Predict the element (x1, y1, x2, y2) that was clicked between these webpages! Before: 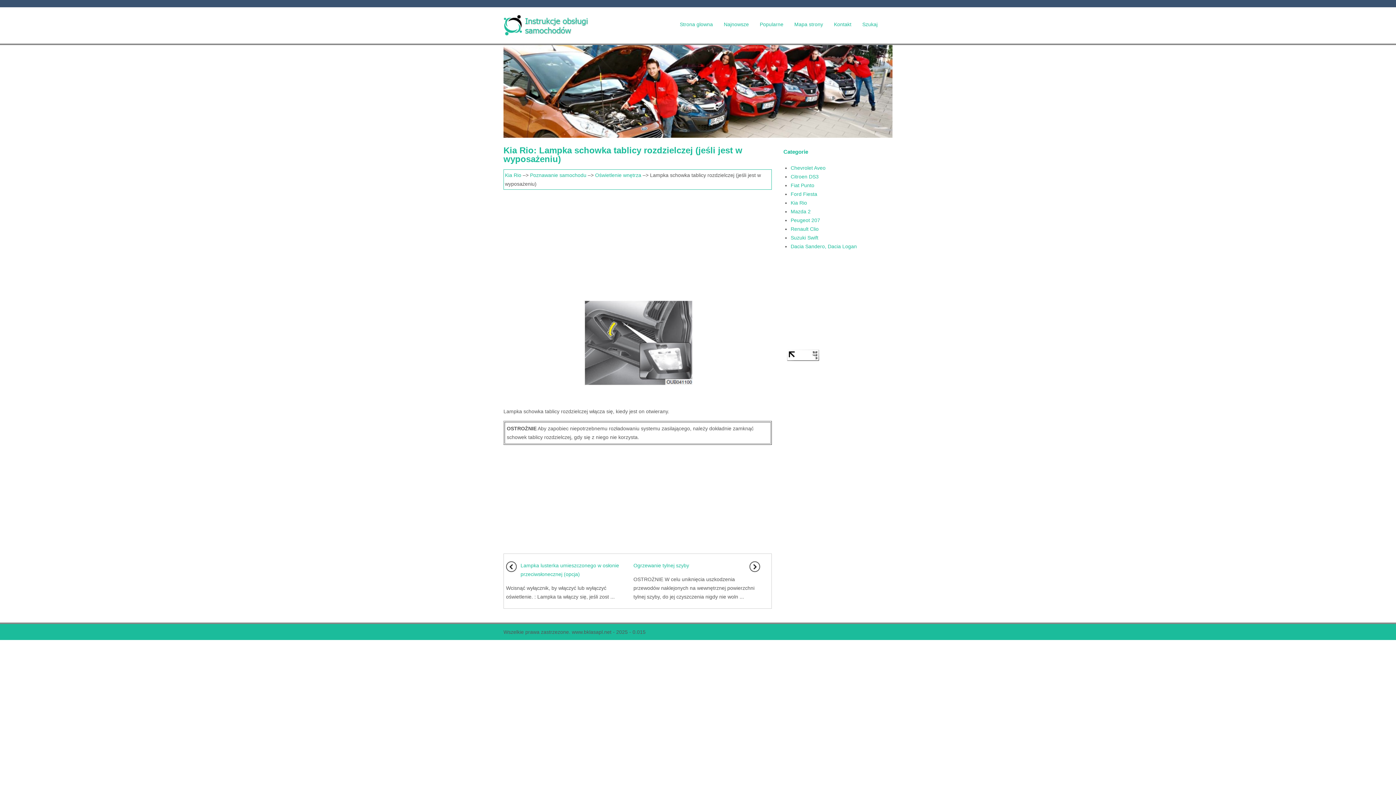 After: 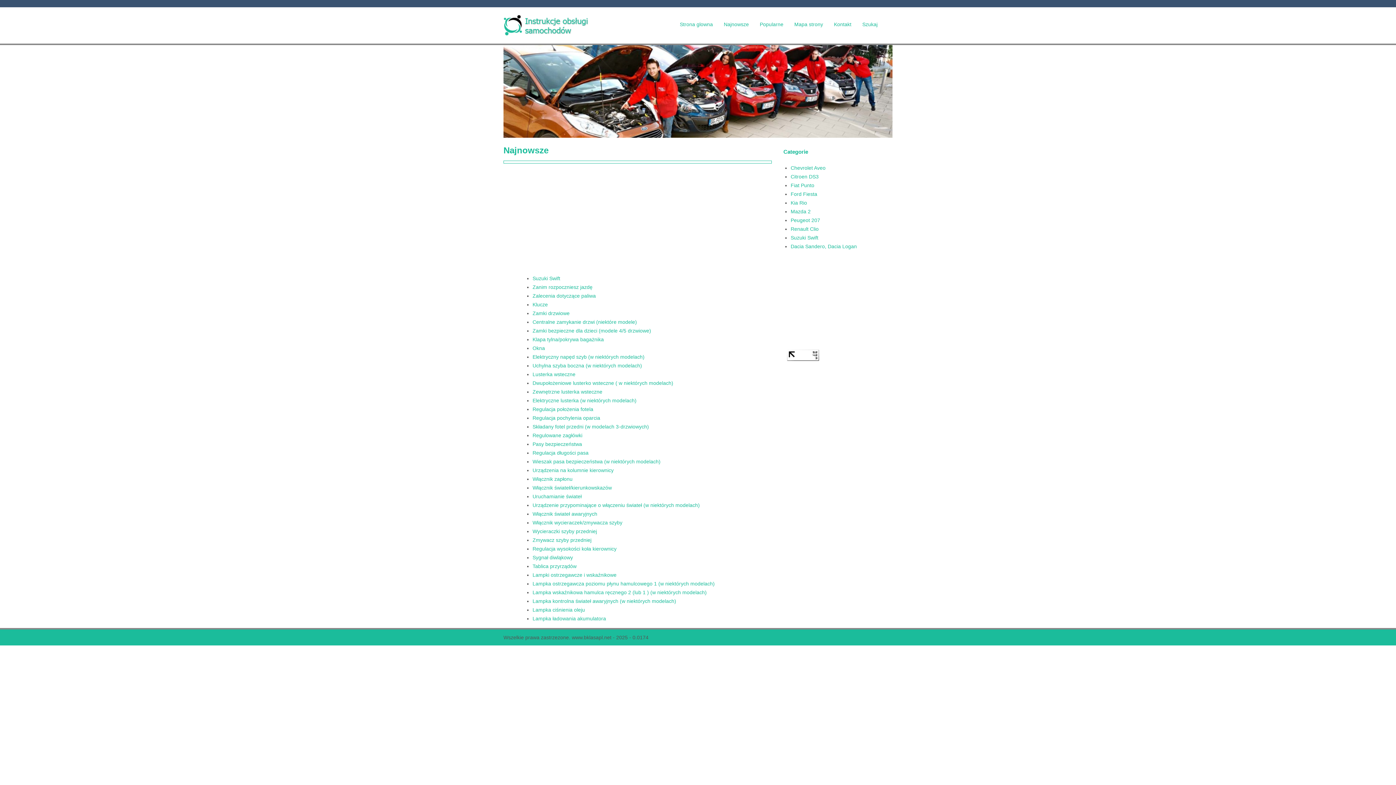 Action: bbox: (718, 10, 754, 32) label: Najnowsze